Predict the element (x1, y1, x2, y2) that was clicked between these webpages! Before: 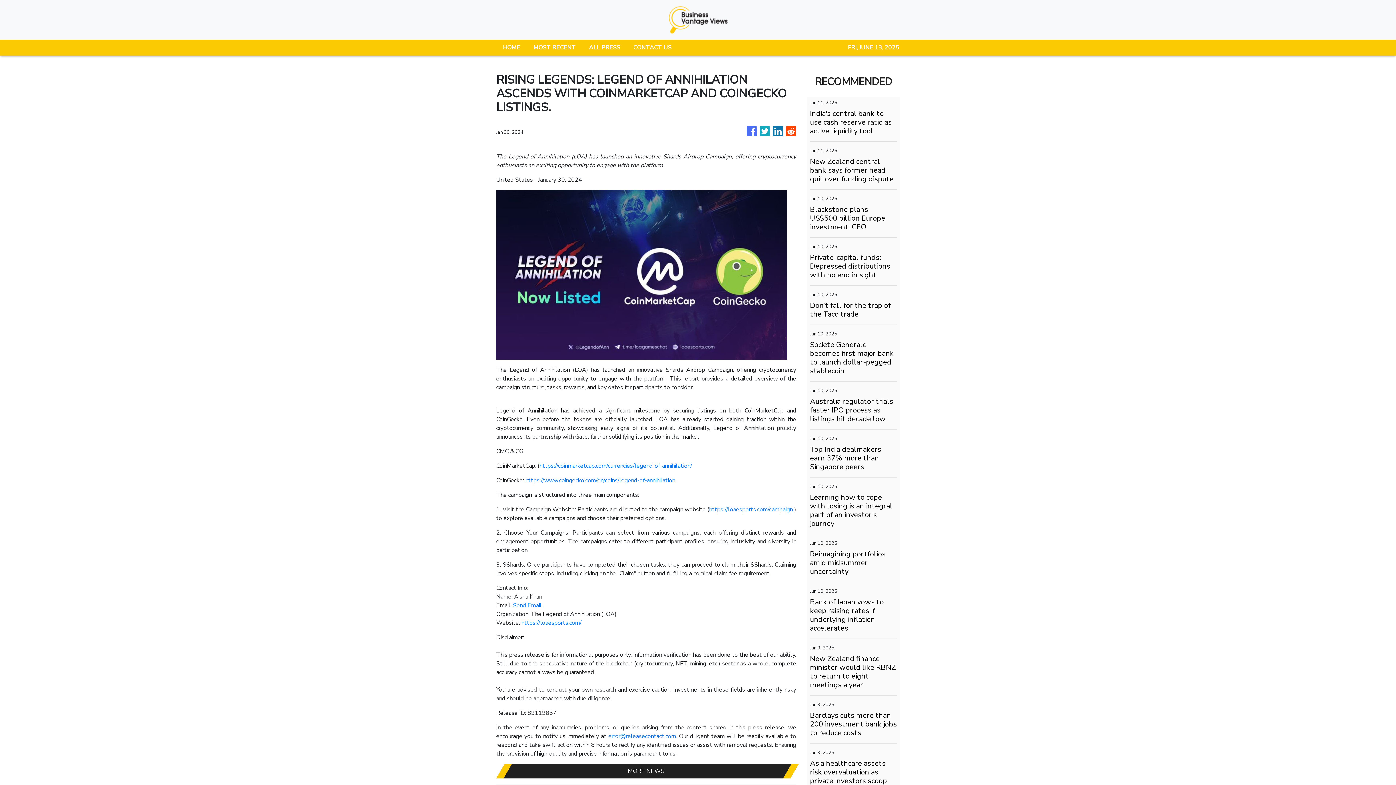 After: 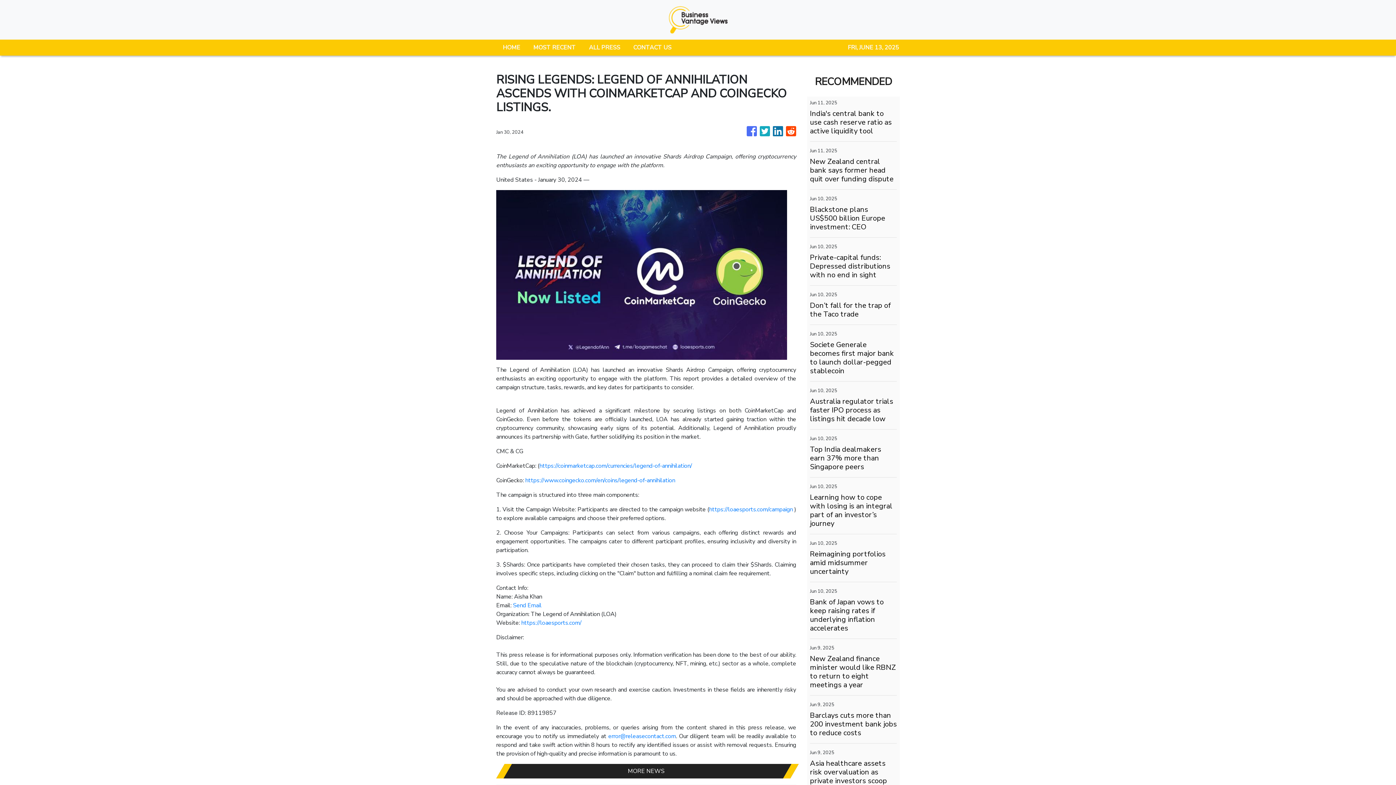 Action: label: https://loaesports.com/campaign bbox: (709, 505, 792, 513)